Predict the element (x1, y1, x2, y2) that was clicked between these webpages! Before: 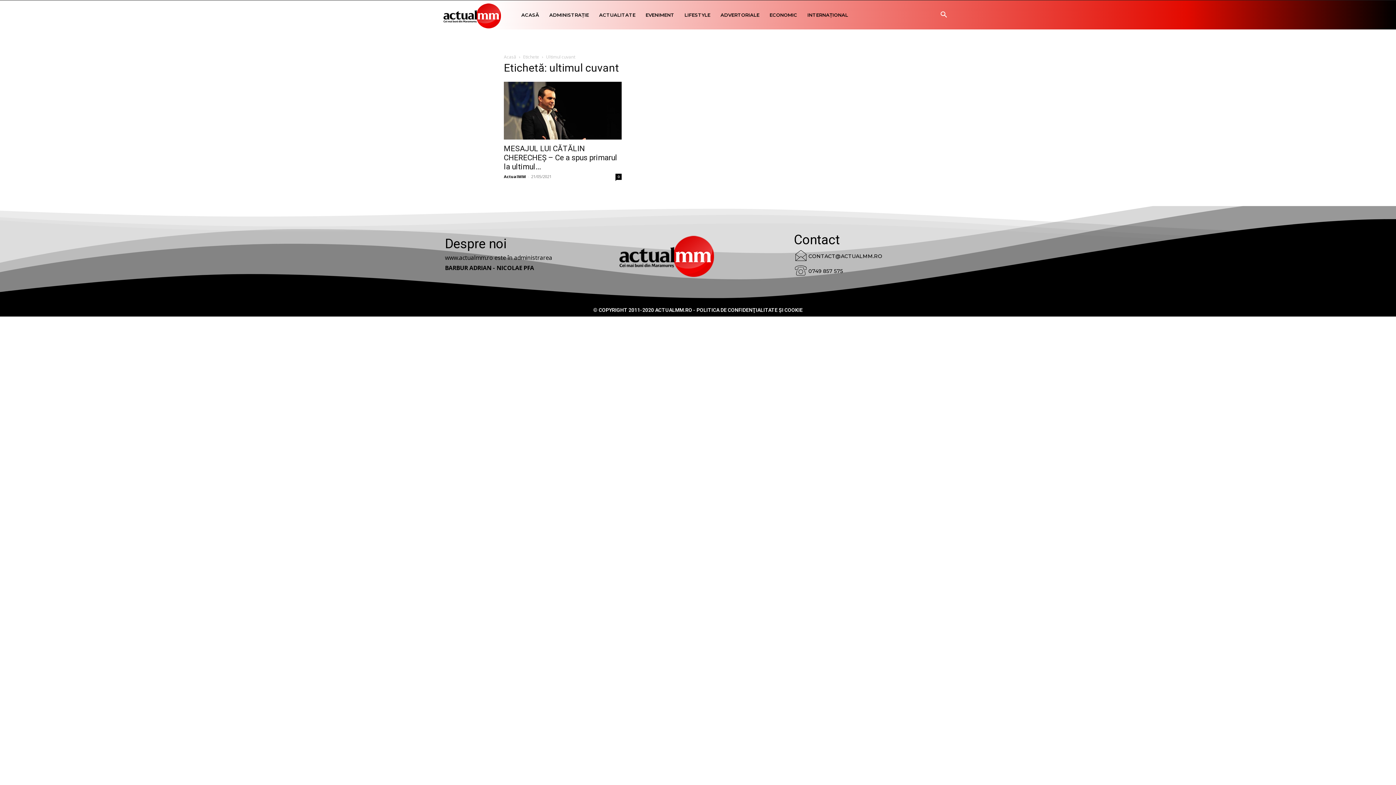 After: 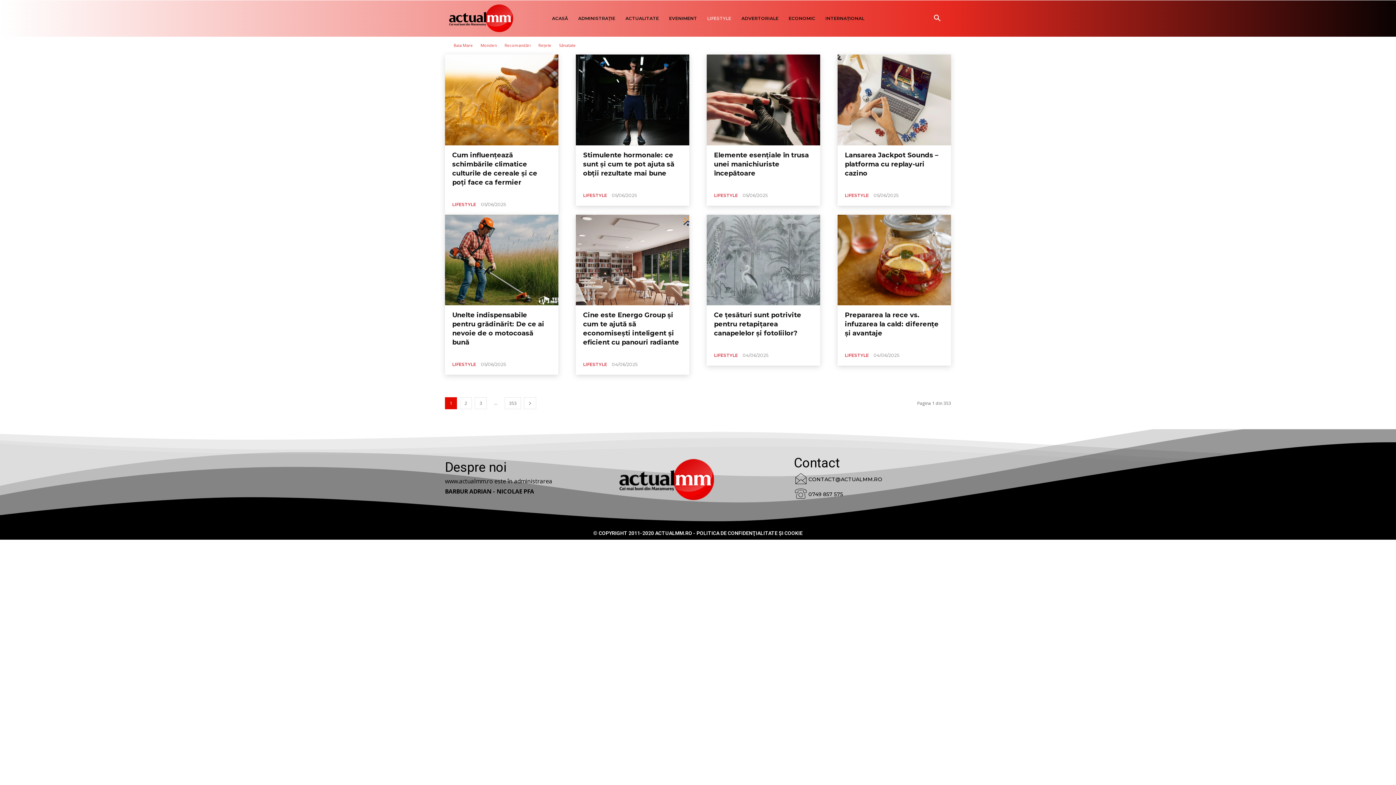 Action: bbox: (679, 0, 715, 29) label: LIFESTYLE